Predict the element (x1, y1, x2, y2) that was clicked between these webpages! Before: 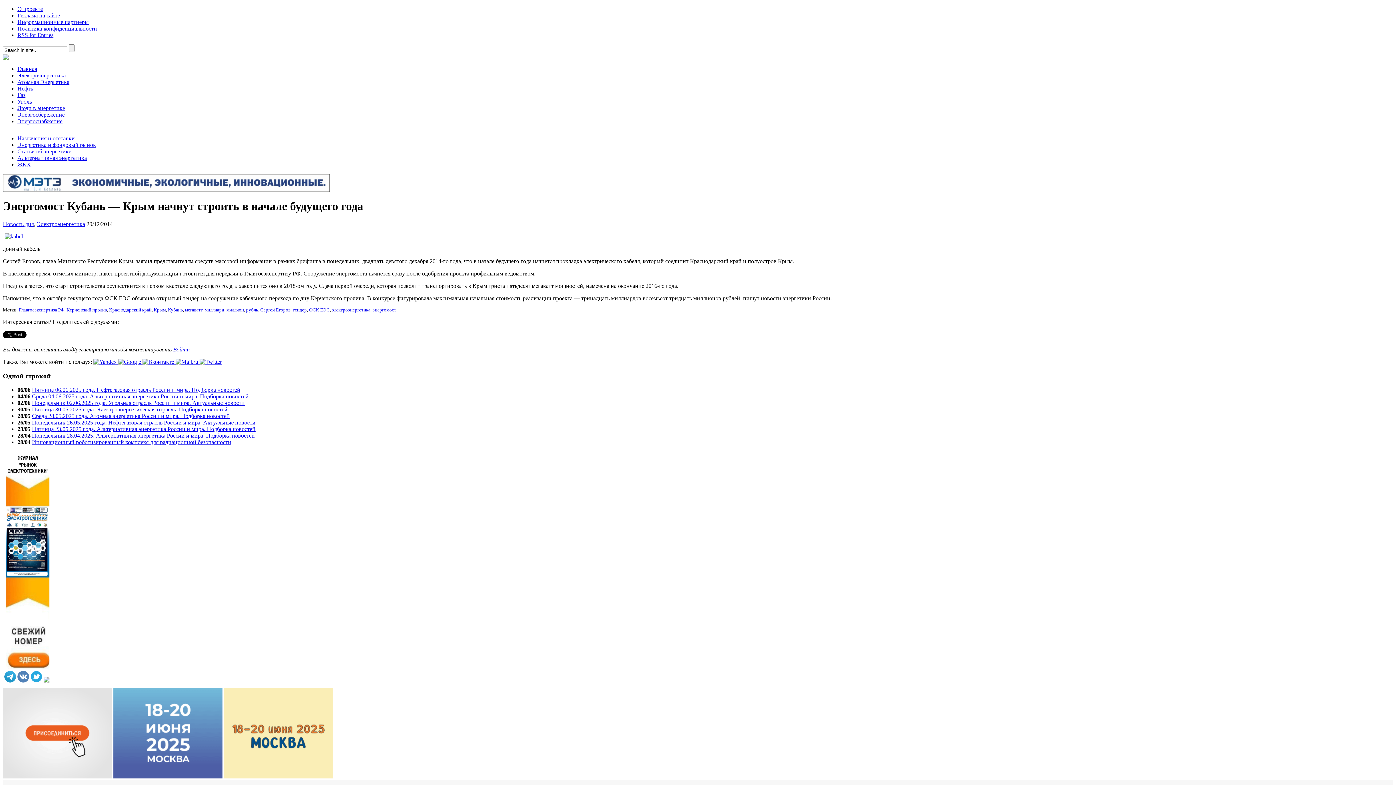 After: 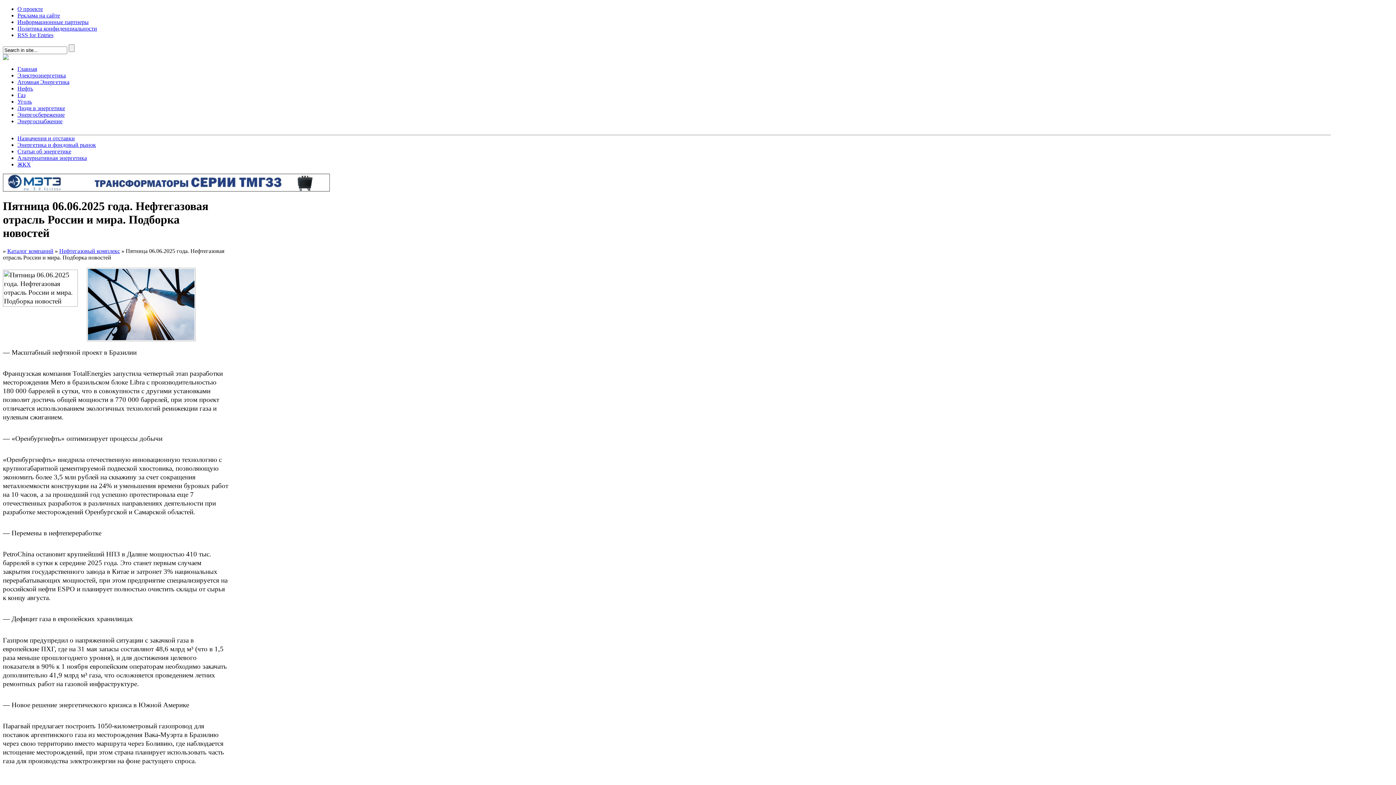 Action: label: Пятница 06.06.2025 года. Нефтегазовая отрасль России и мира. Подборка новостей bbox: (32, 387, 240, 393)